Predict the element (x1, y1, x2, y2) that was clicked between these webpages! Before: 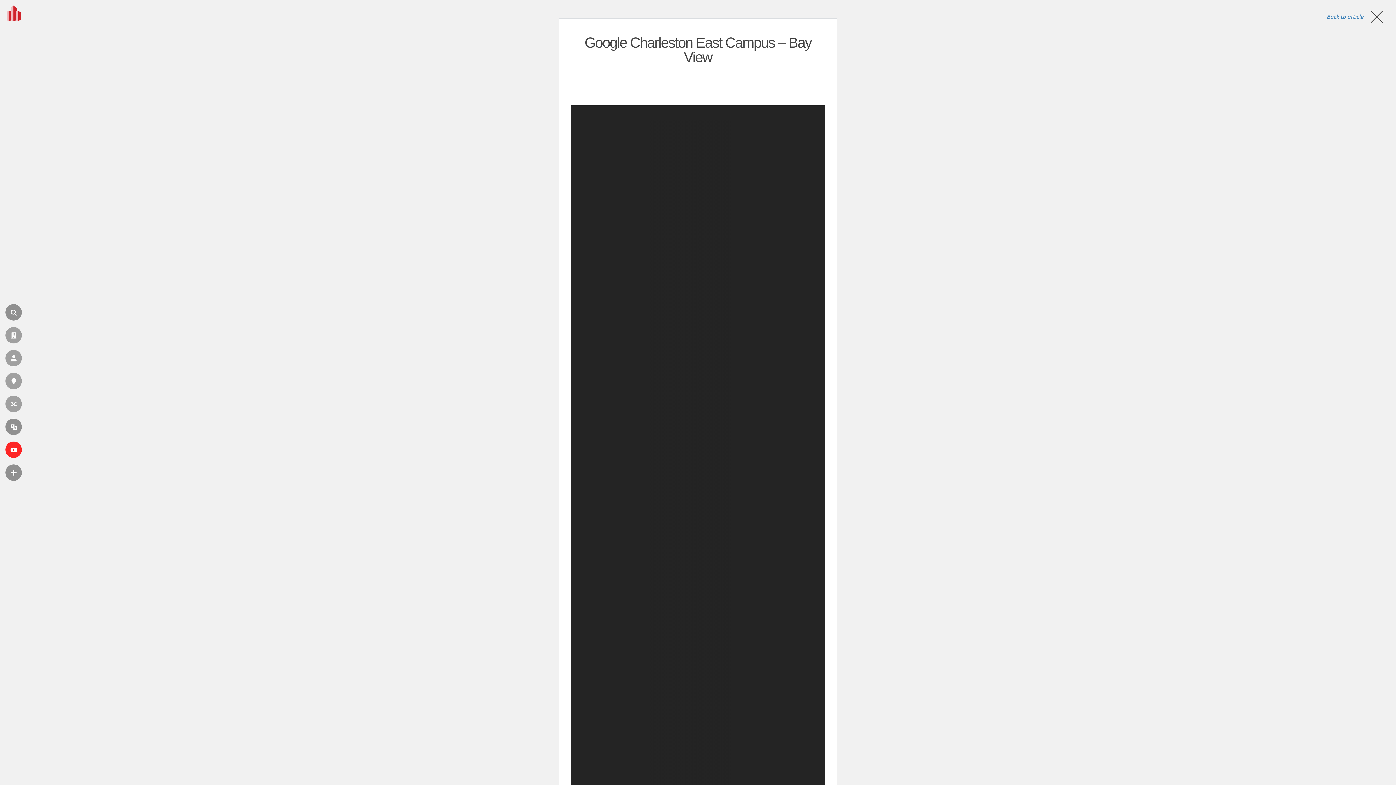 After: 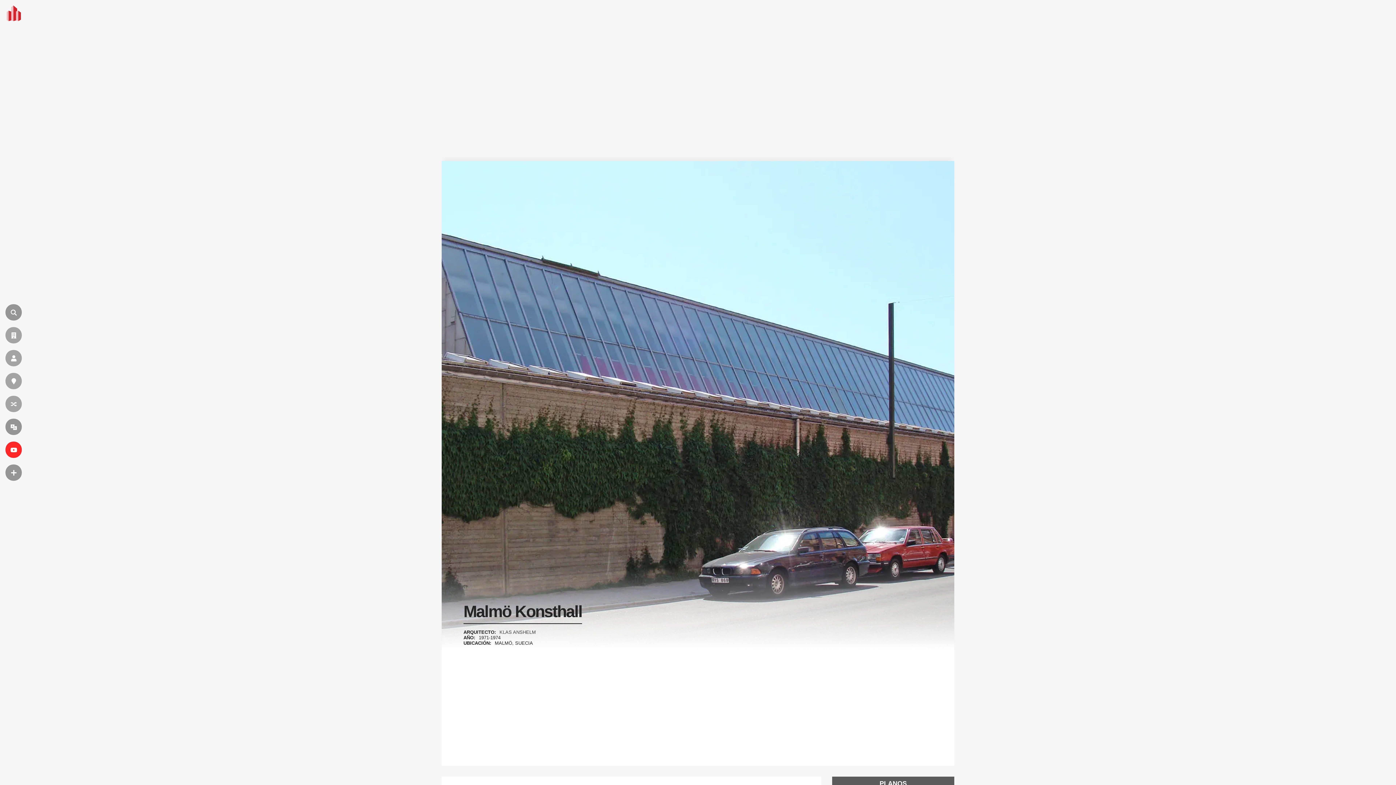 Action: bbox: (5, 396, 21, 412) label: ALEATORIO